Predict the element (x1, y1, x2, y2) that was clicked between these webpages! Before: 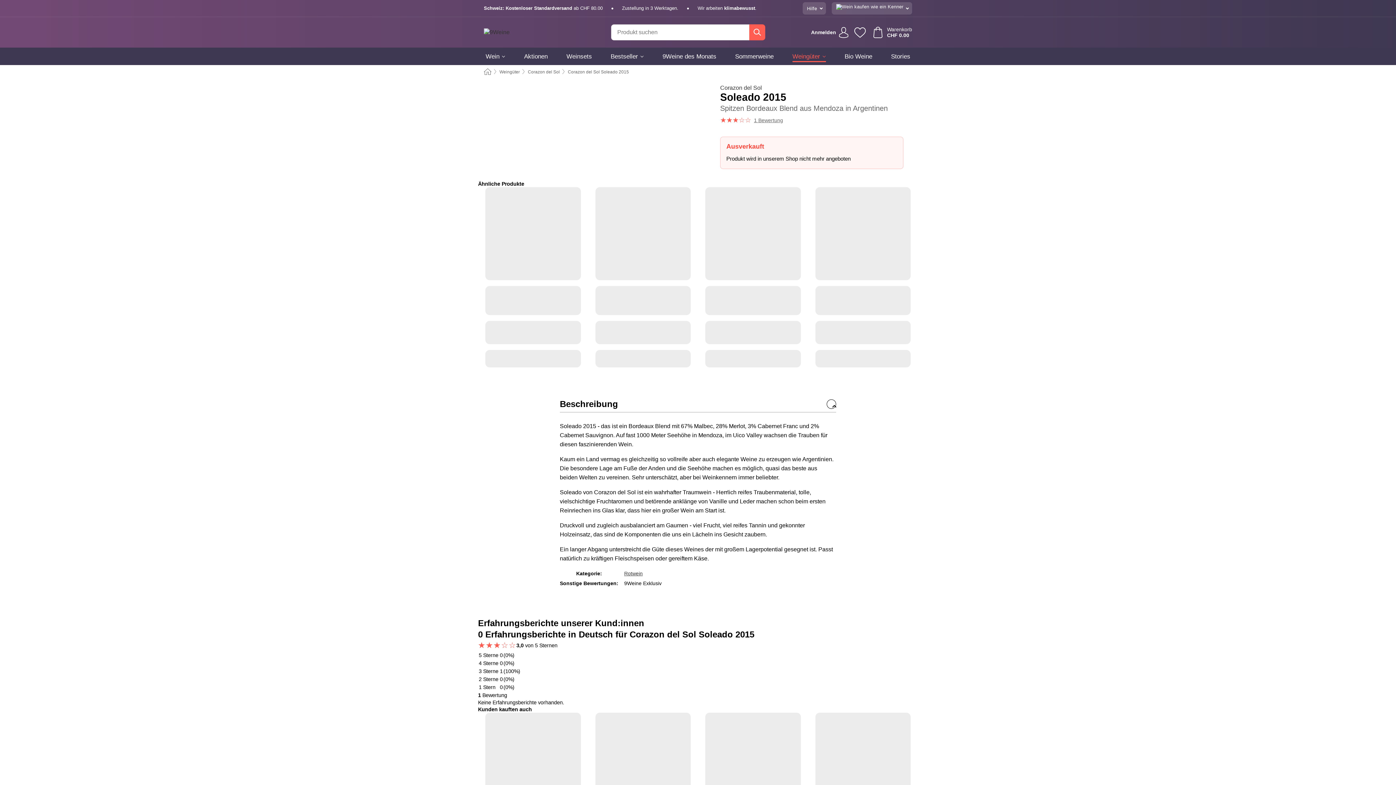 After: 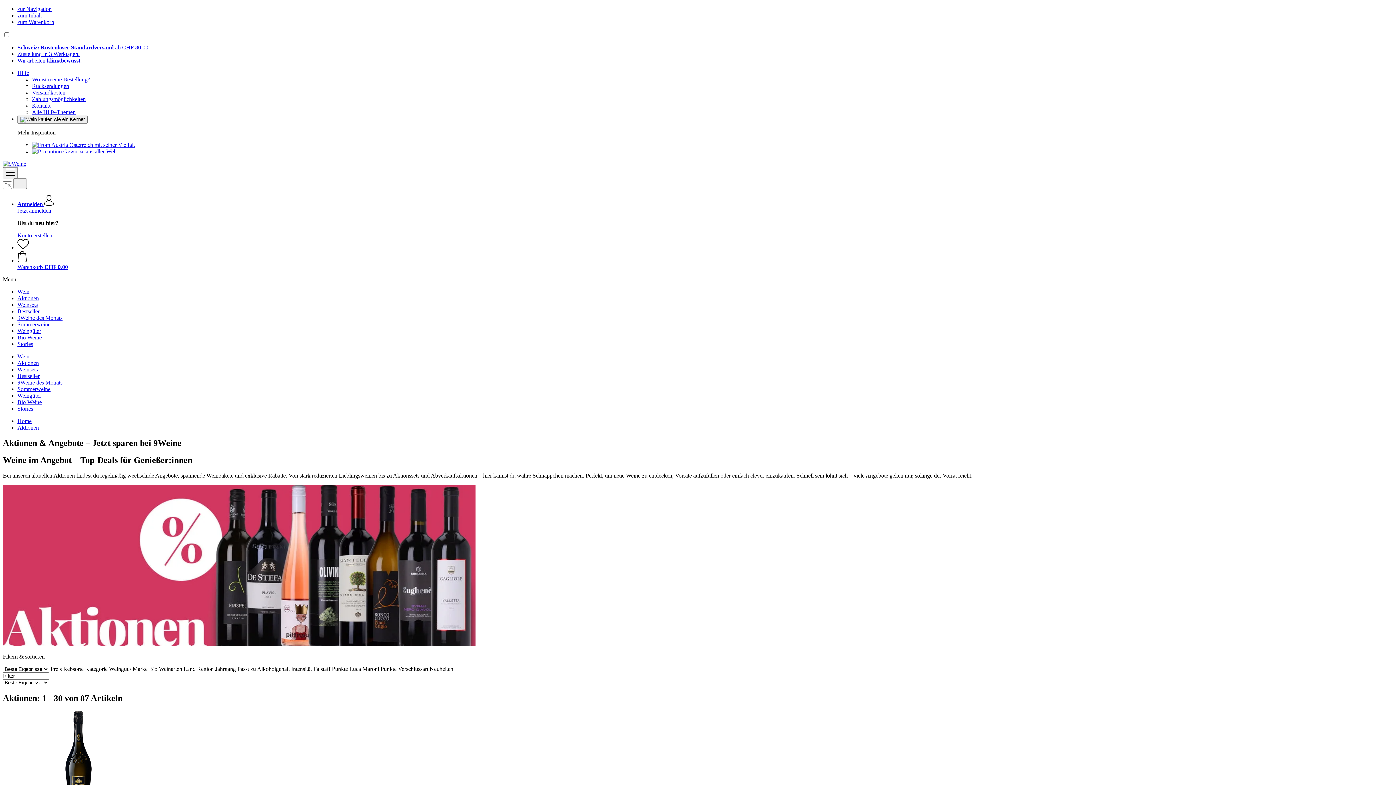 Action: bbox: (524, 47, 547, 65) label: Aktionen